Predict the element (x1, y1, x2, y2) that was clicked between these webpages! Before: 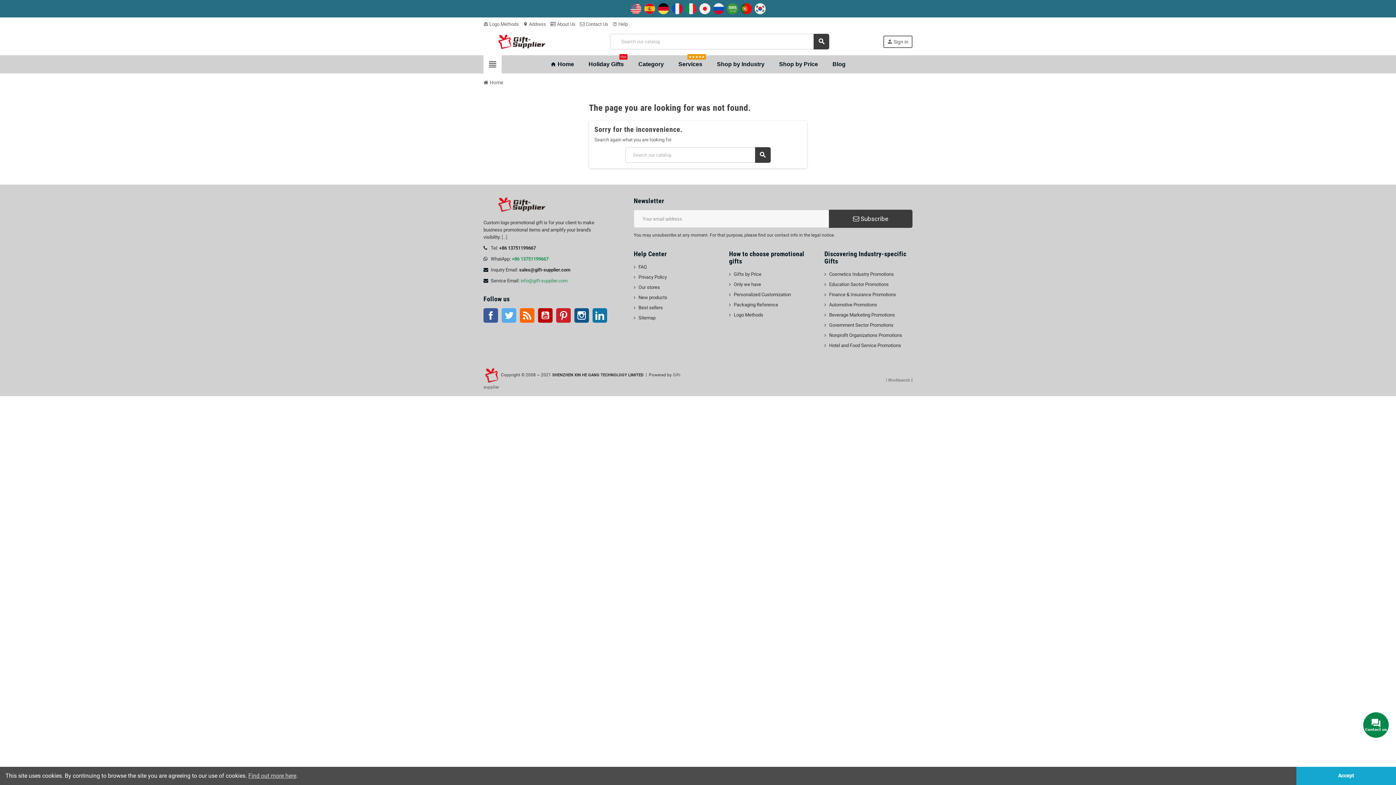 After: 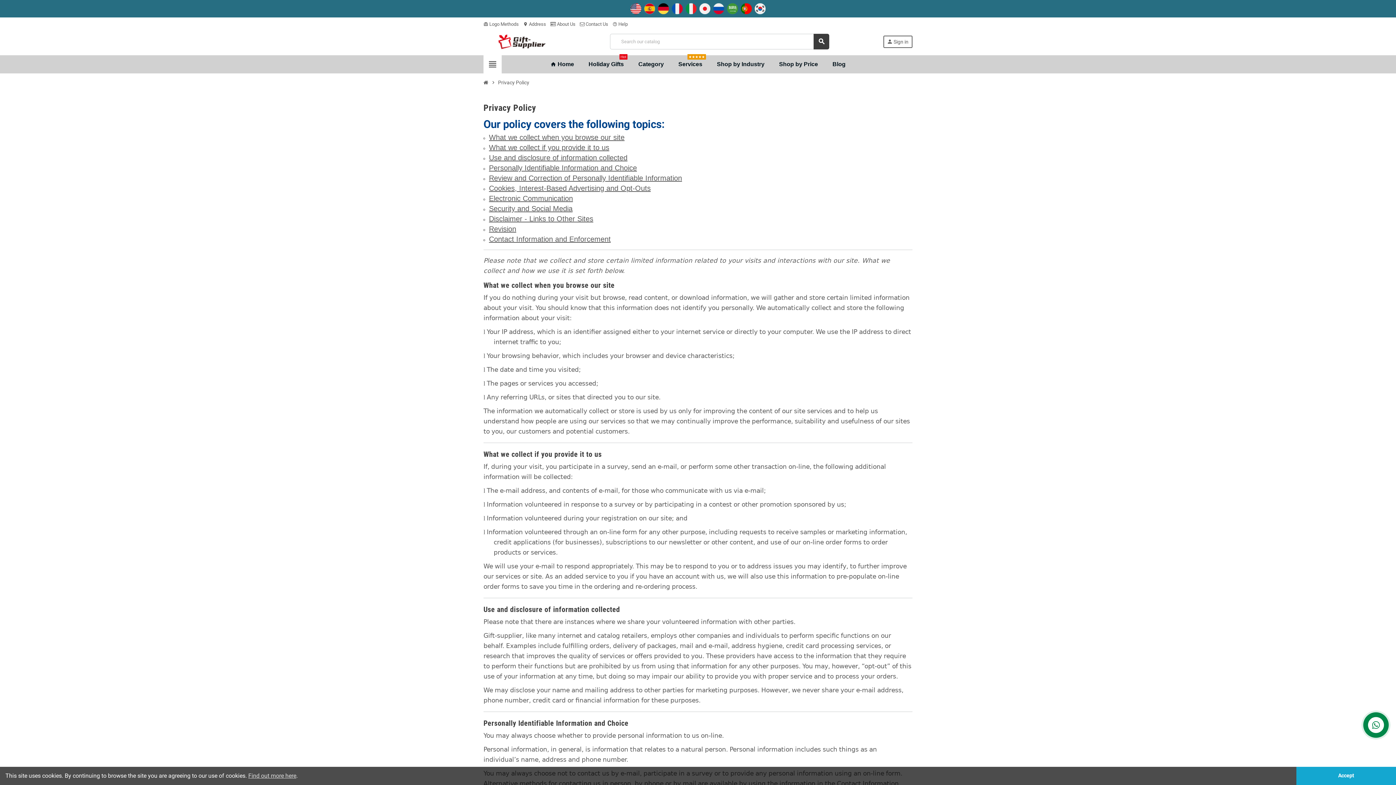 Action: label: Privacy Policy bbox: (633, 274, 667, 280)